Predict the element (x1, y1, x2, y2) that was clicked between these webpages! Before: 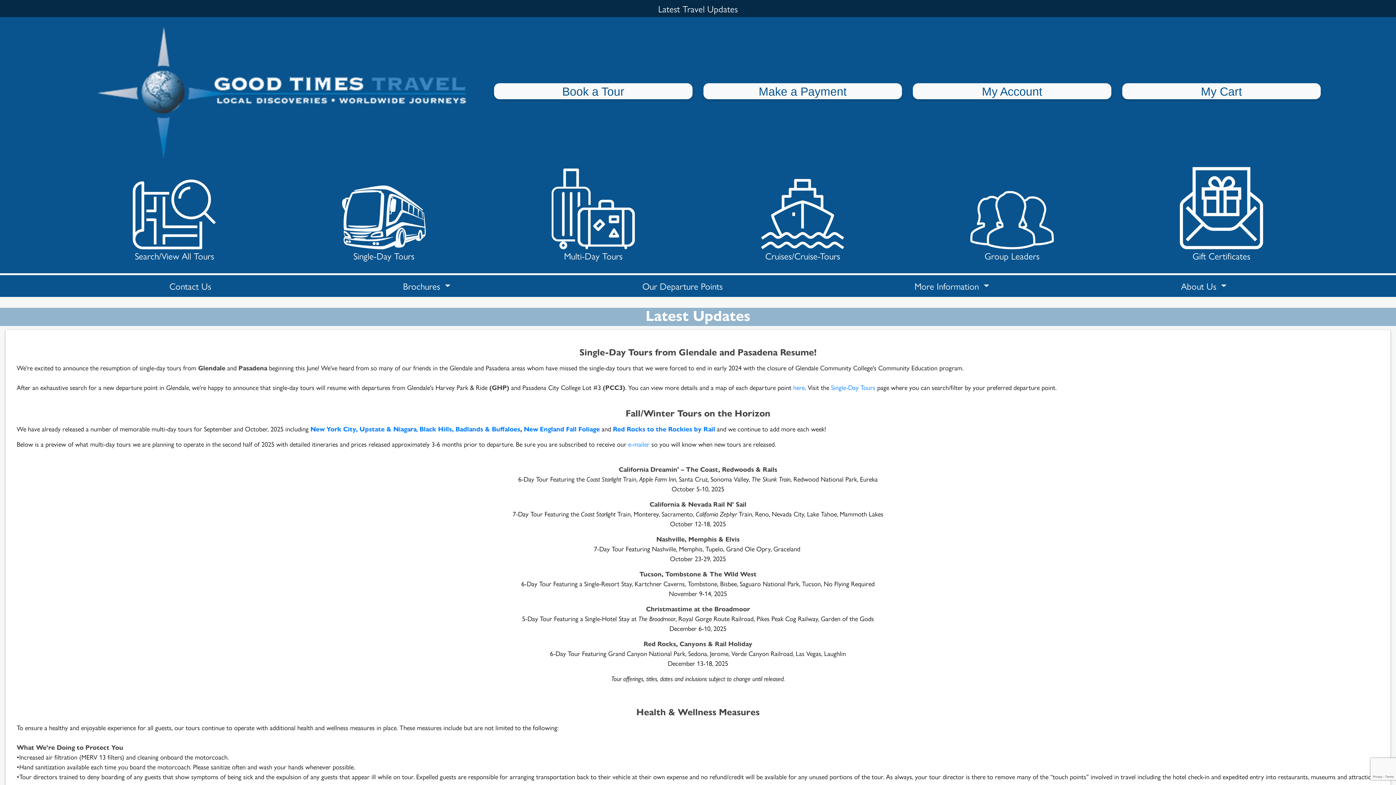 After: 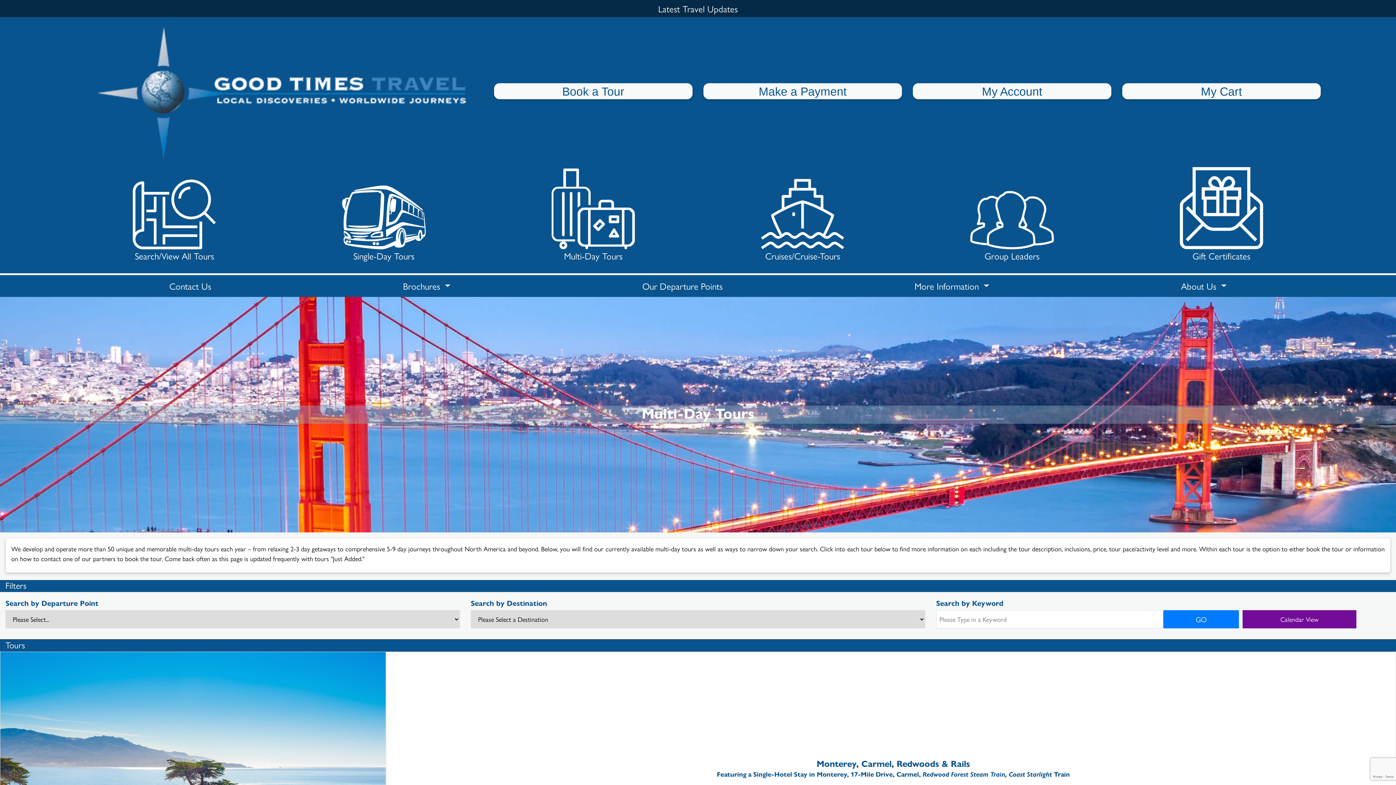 Action: bbox: (488, 165, 698, 262) label: 
Multi-Day Tours